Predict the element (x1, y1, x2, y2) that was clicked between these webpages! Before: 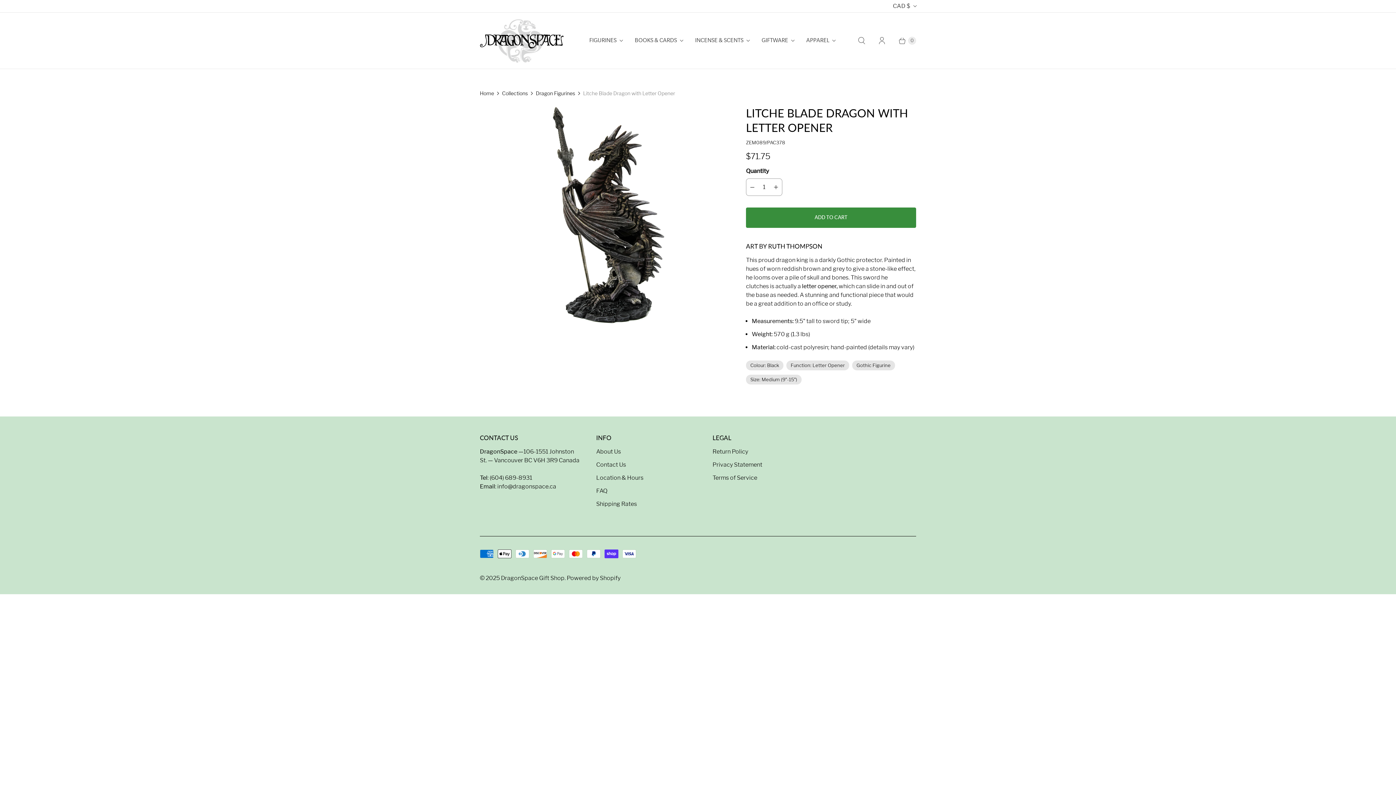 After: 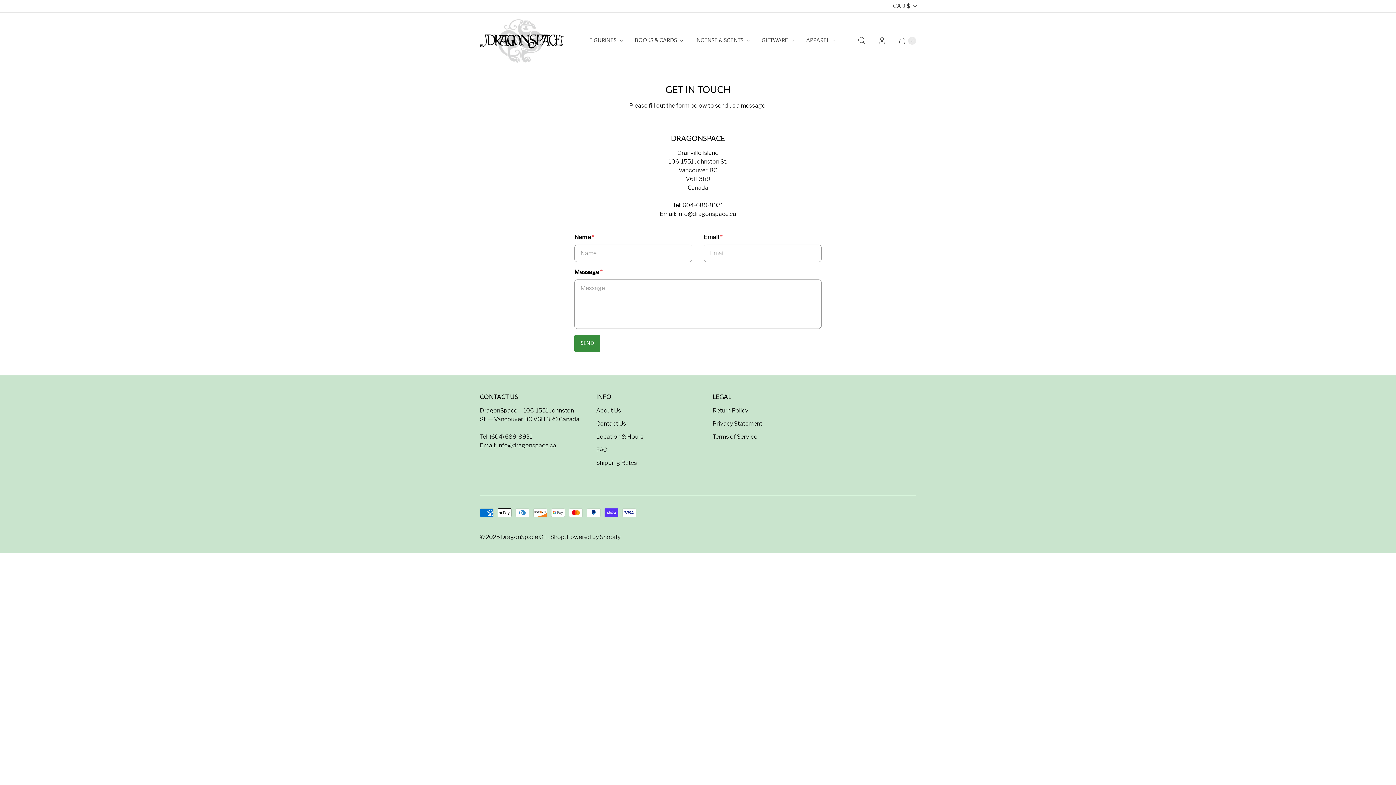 Action: bbox: (596, 461, 626, 468) label: Contact Us